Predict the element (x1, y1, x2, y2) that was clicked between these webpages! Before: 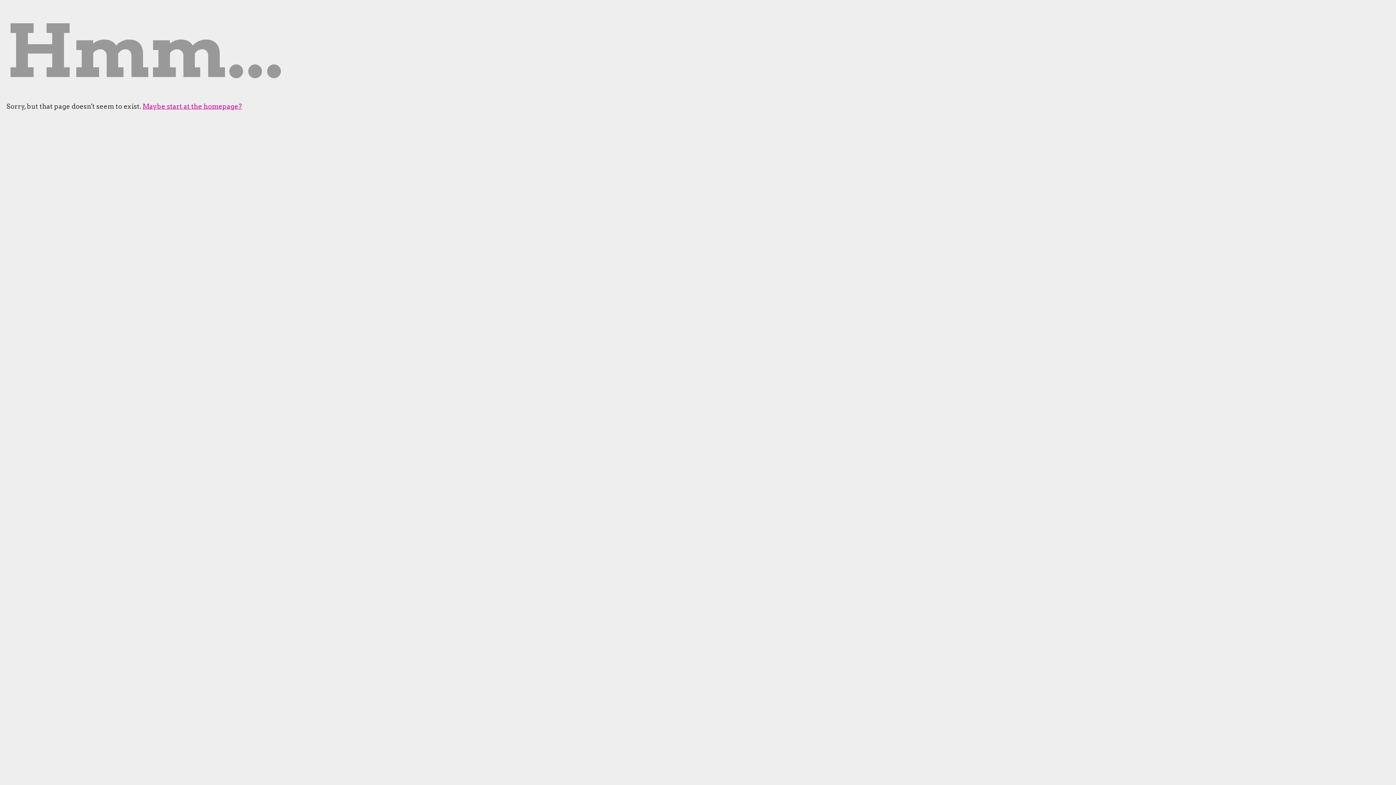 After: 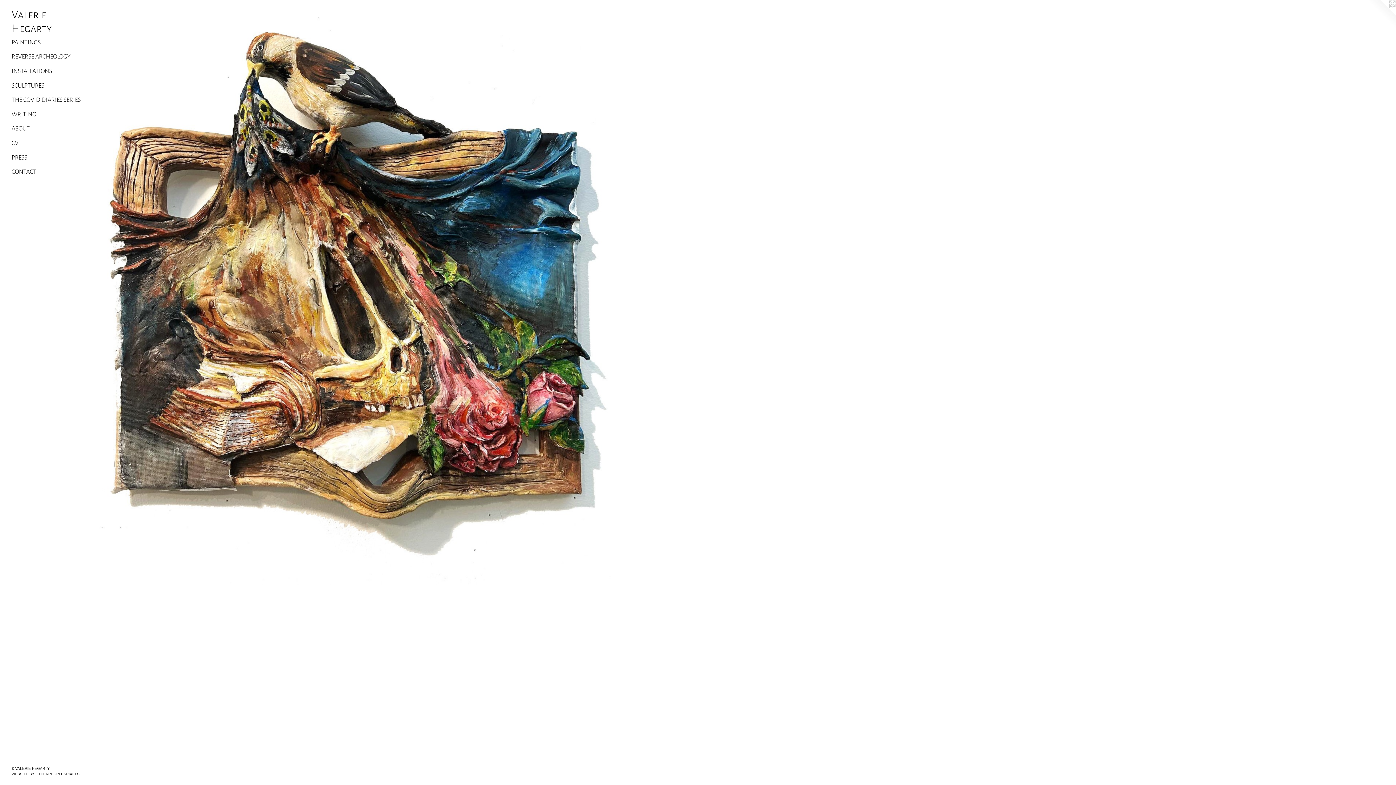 Action: label: Maybe start at the homepage? bbox: (142, 102, 242, 110)